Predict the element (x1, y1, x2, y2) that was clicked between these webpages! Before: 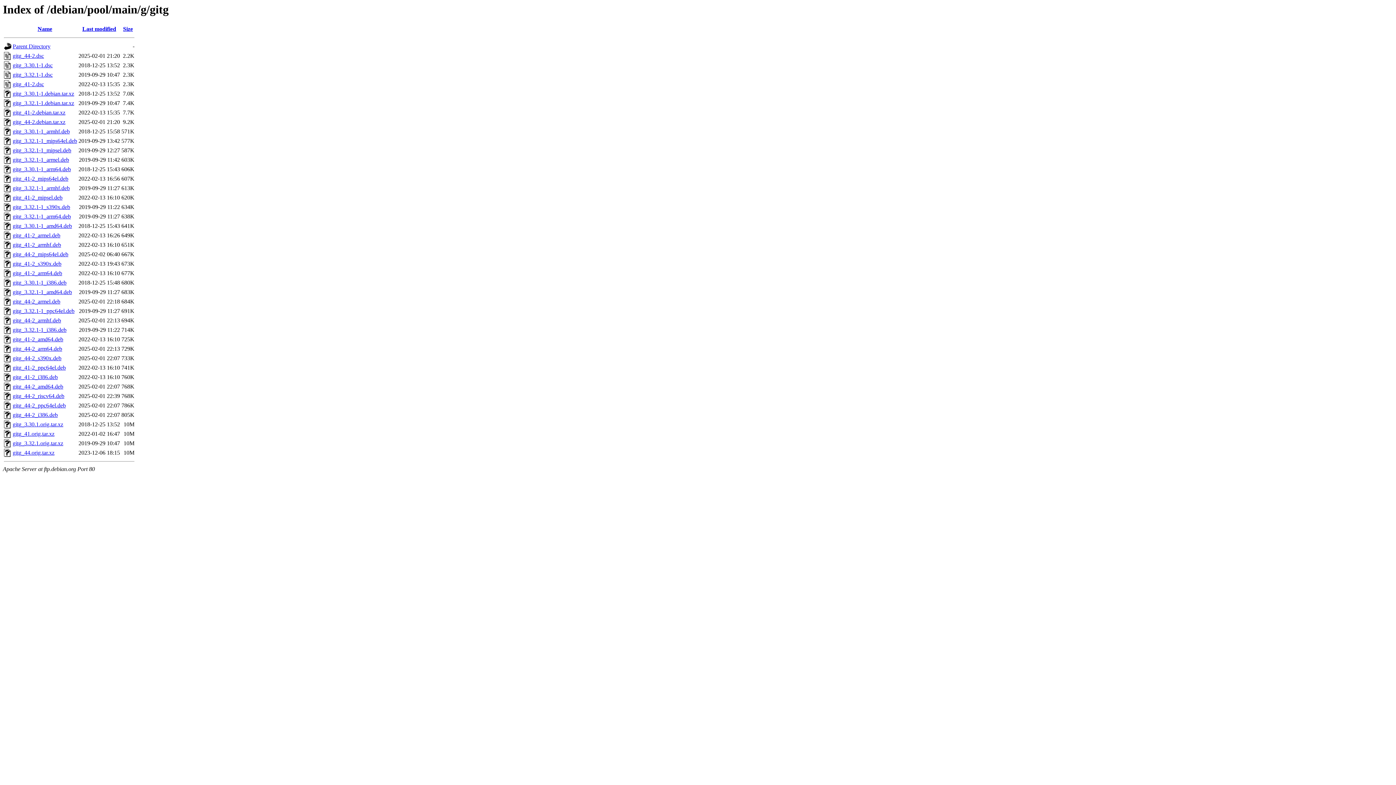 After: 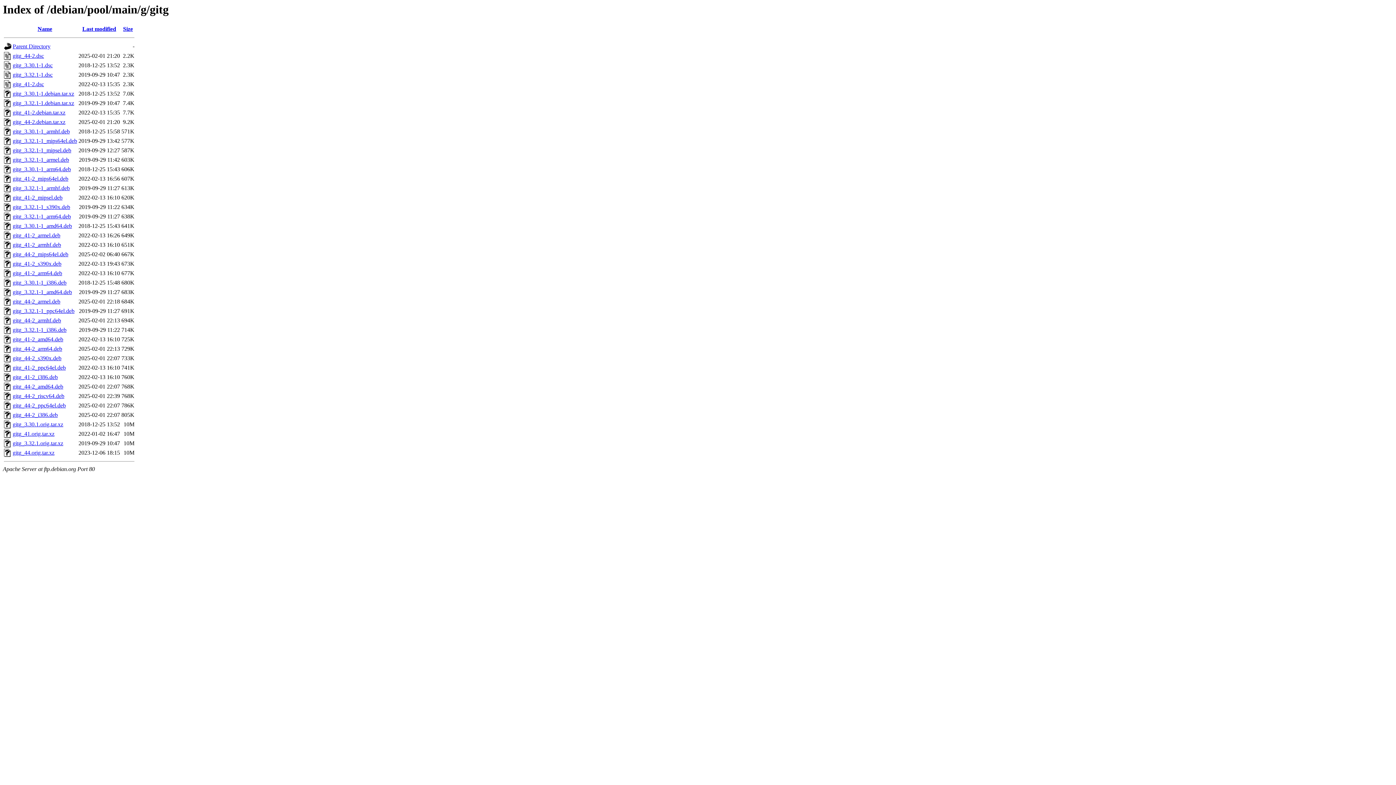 Action: bbox: (12, 336, 63, 342) label: gitg_41-2_amd64.deb